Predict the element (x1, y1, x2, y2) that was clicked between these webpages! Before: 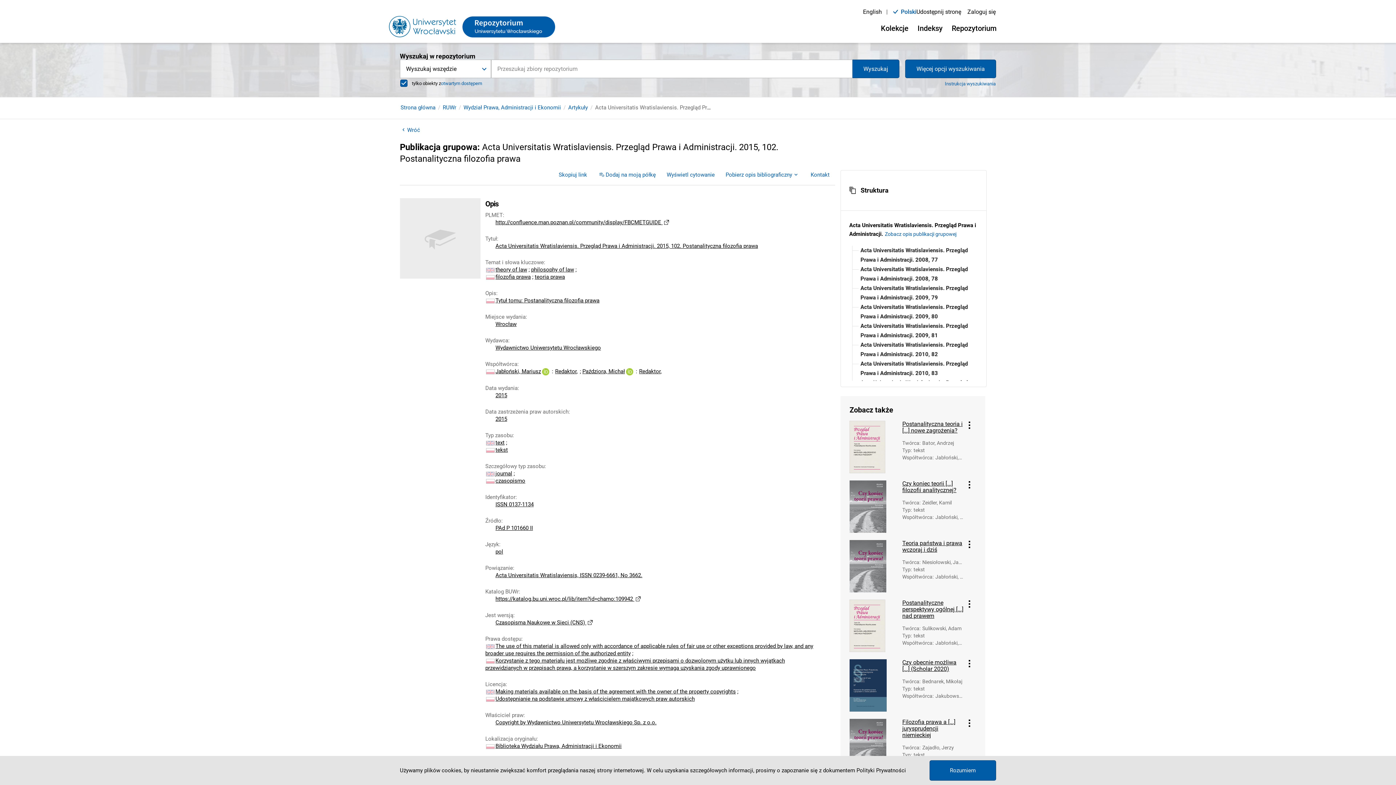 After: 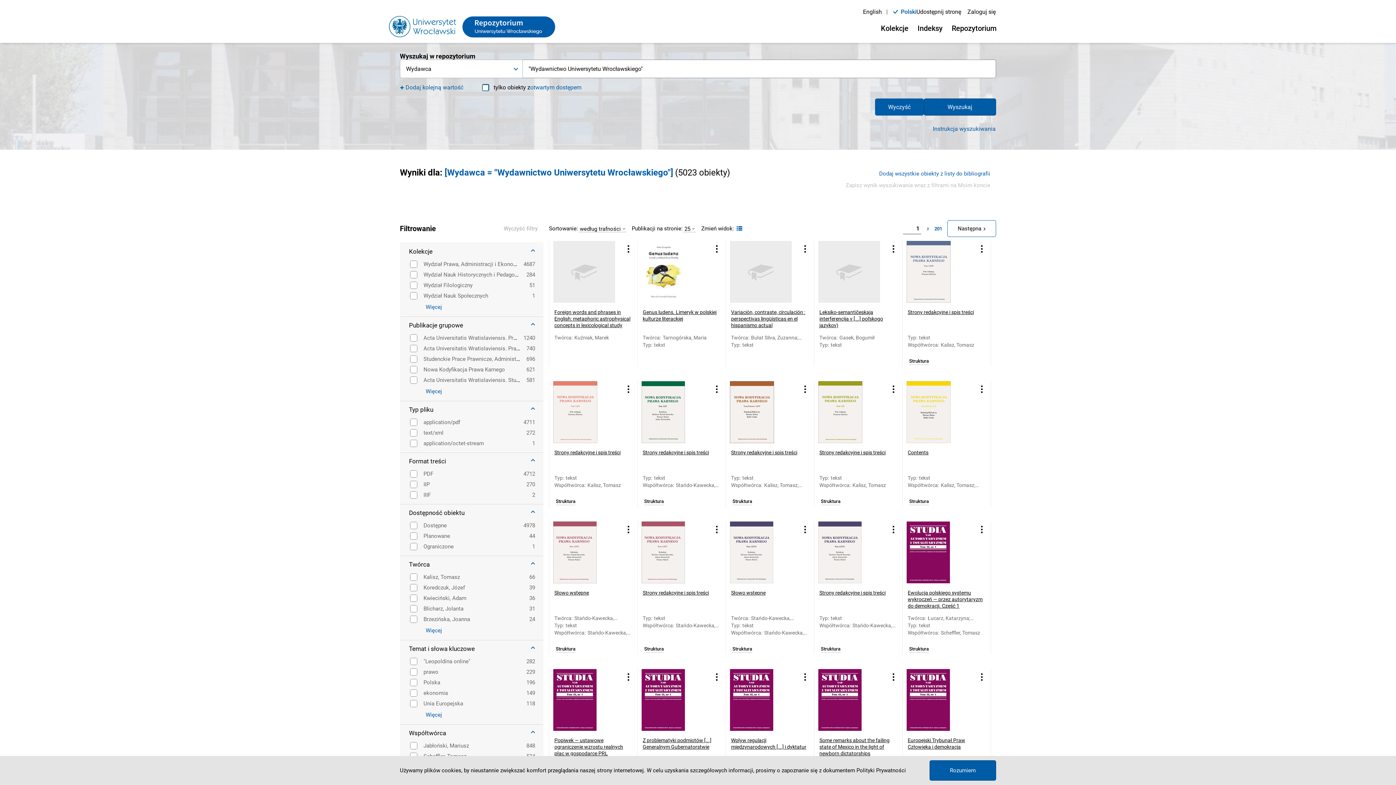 Action: label: Wydawnictwo Uniwersytetu Wrocławskiego bbox: (495, 344, 601, 351)